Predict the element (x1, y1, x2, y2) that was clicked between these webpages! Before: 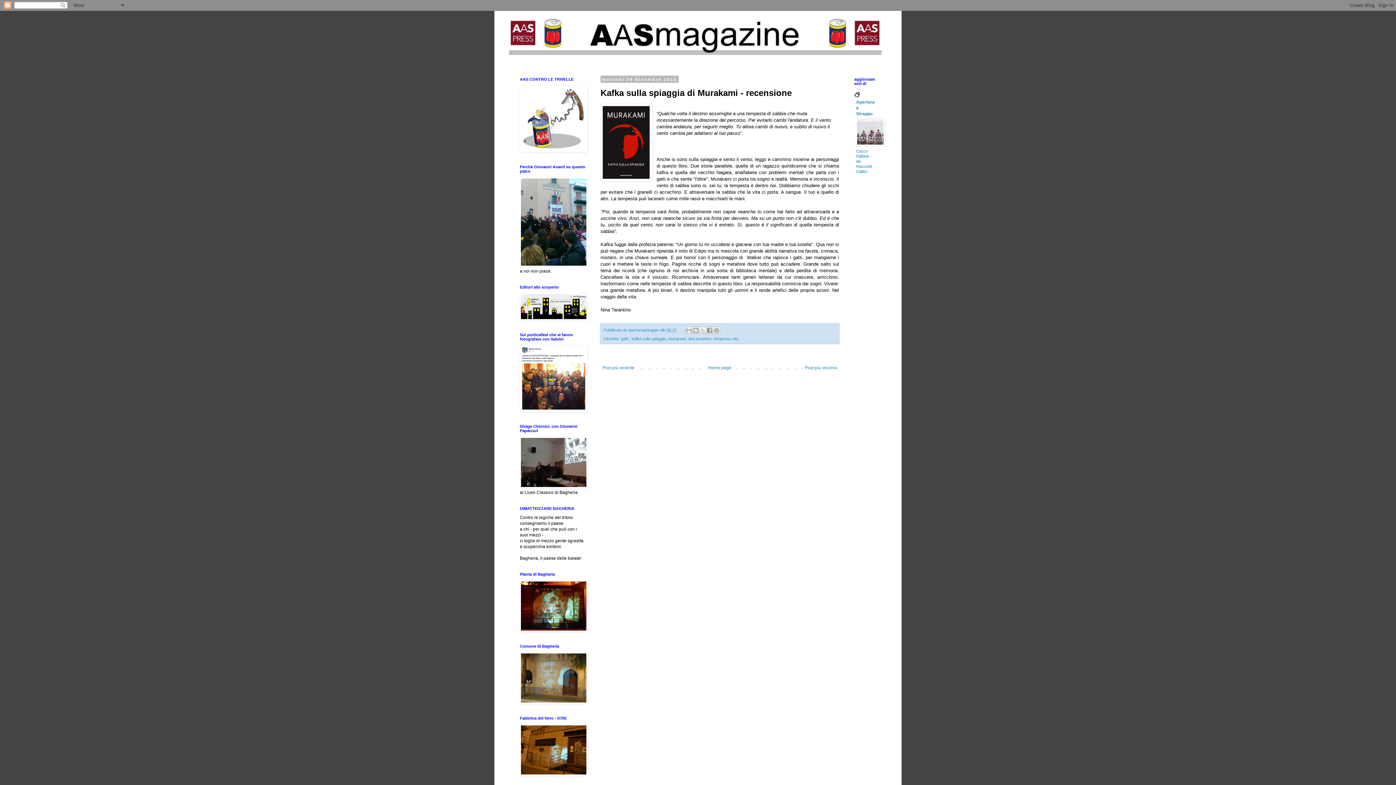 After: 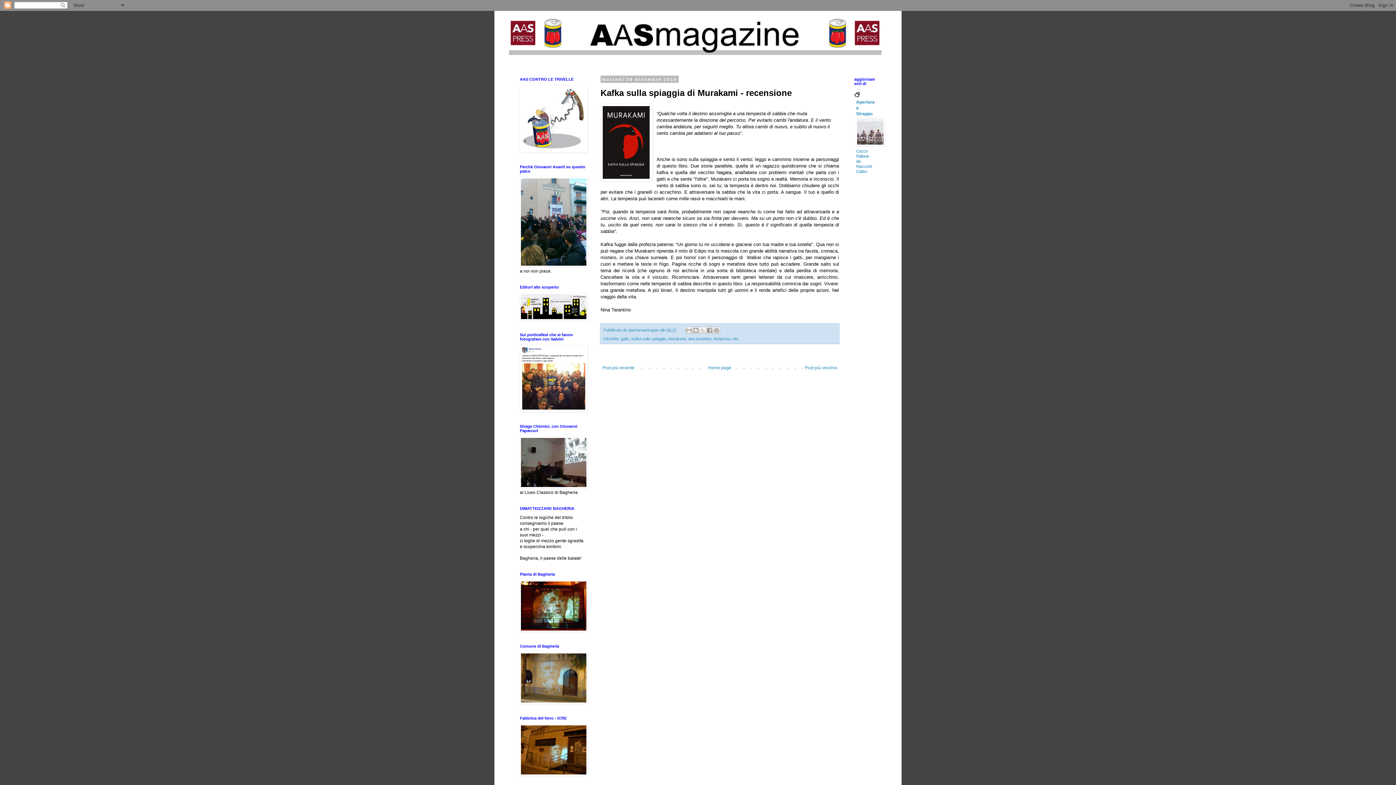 Action: label: 00:27 bbox: (666, 327, 676, 332)